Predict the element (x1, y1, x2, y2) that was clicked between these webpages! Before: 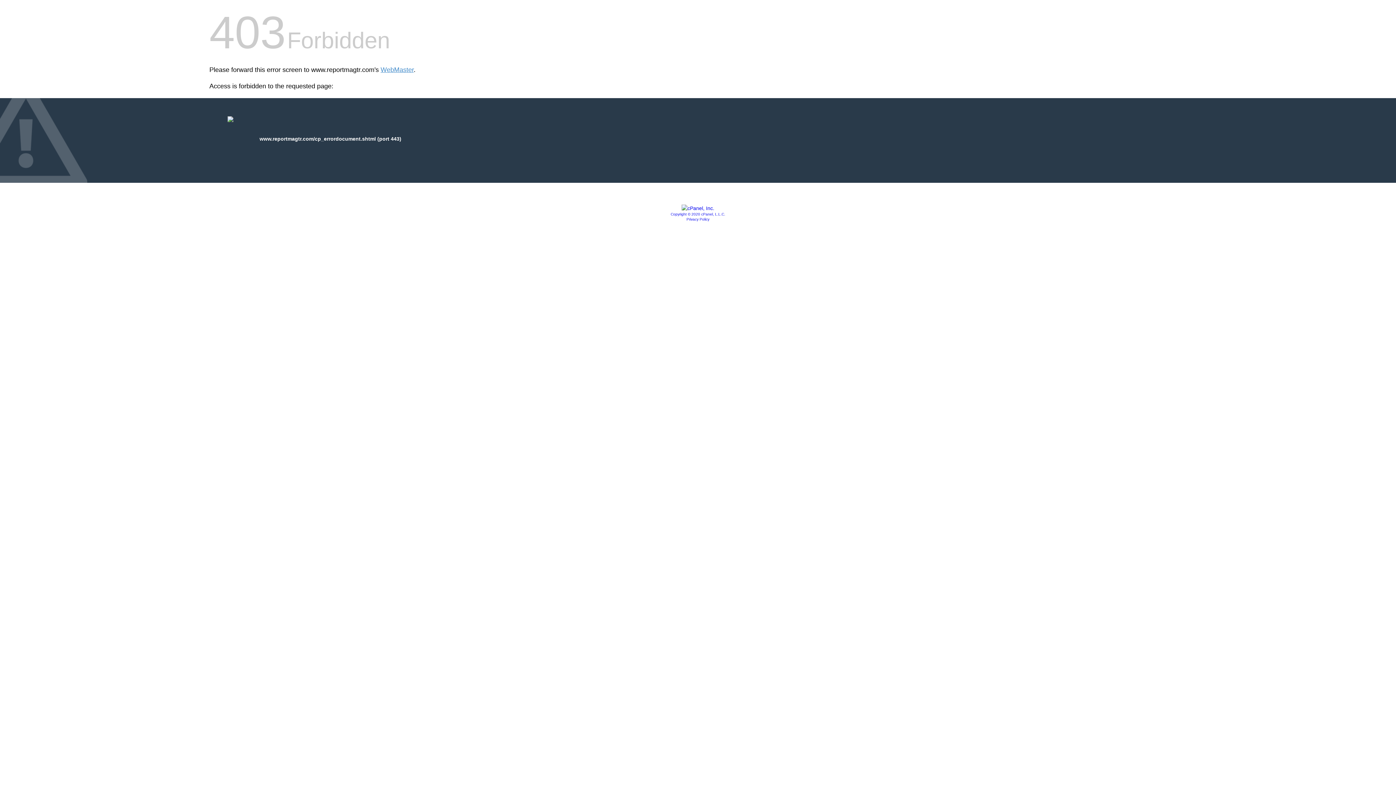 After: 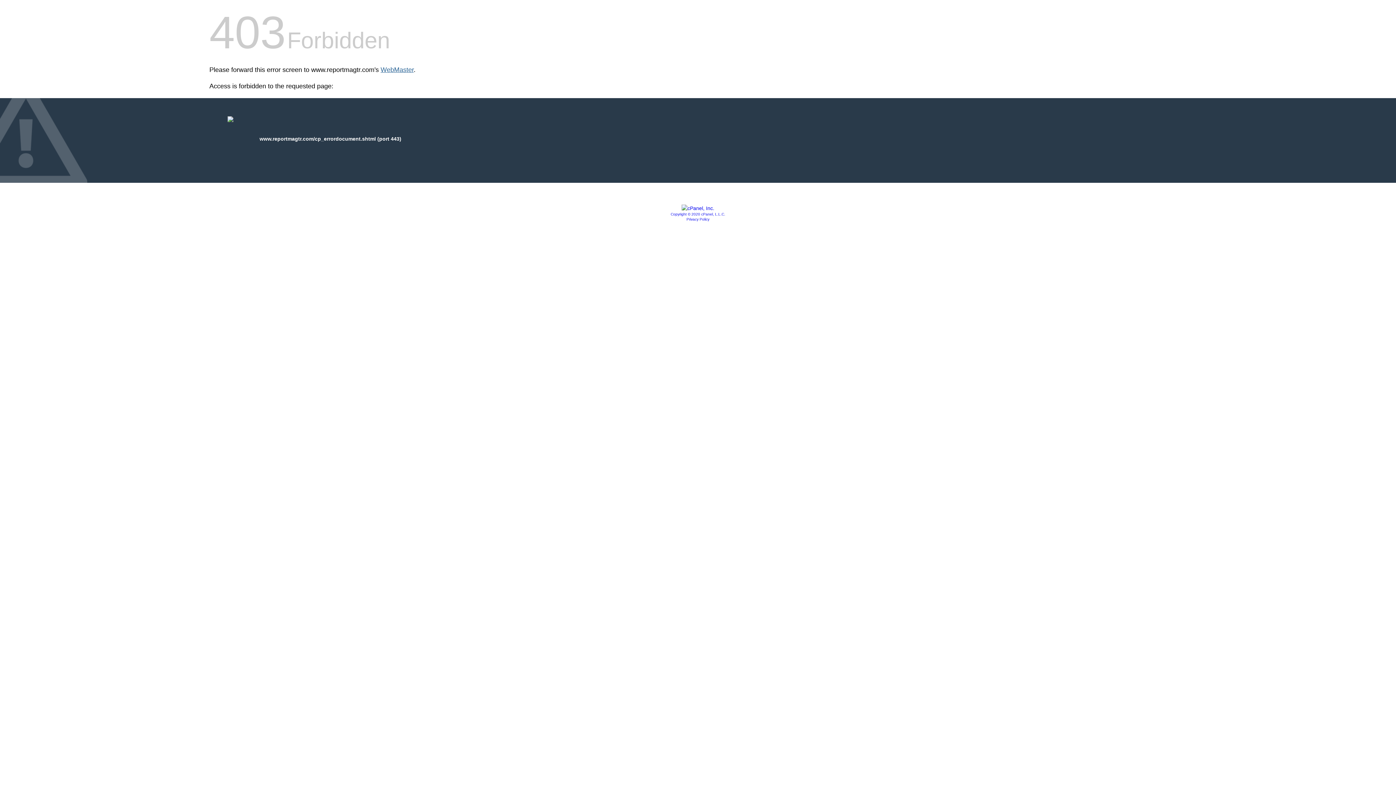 Action: bbox: (380, 66, 413, 73) label: WebMaster